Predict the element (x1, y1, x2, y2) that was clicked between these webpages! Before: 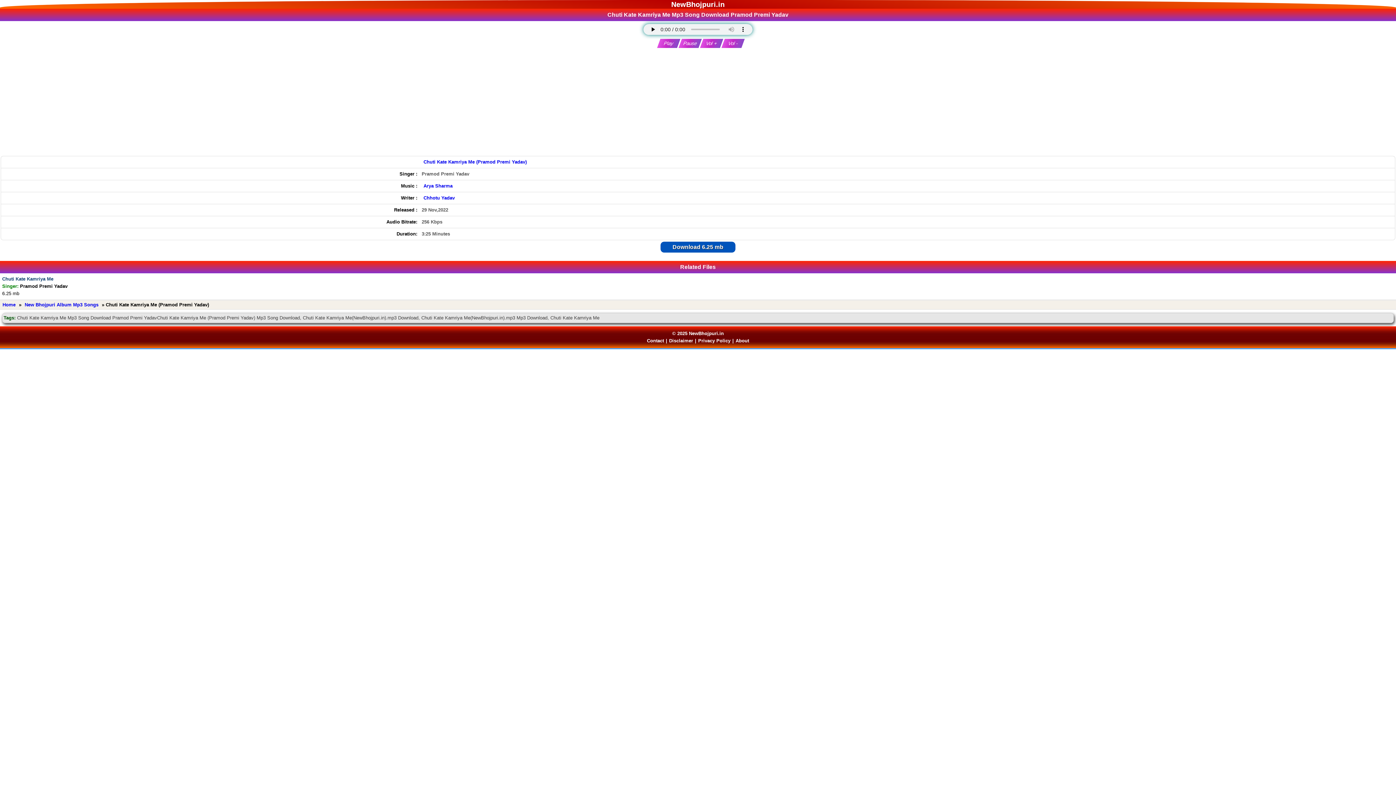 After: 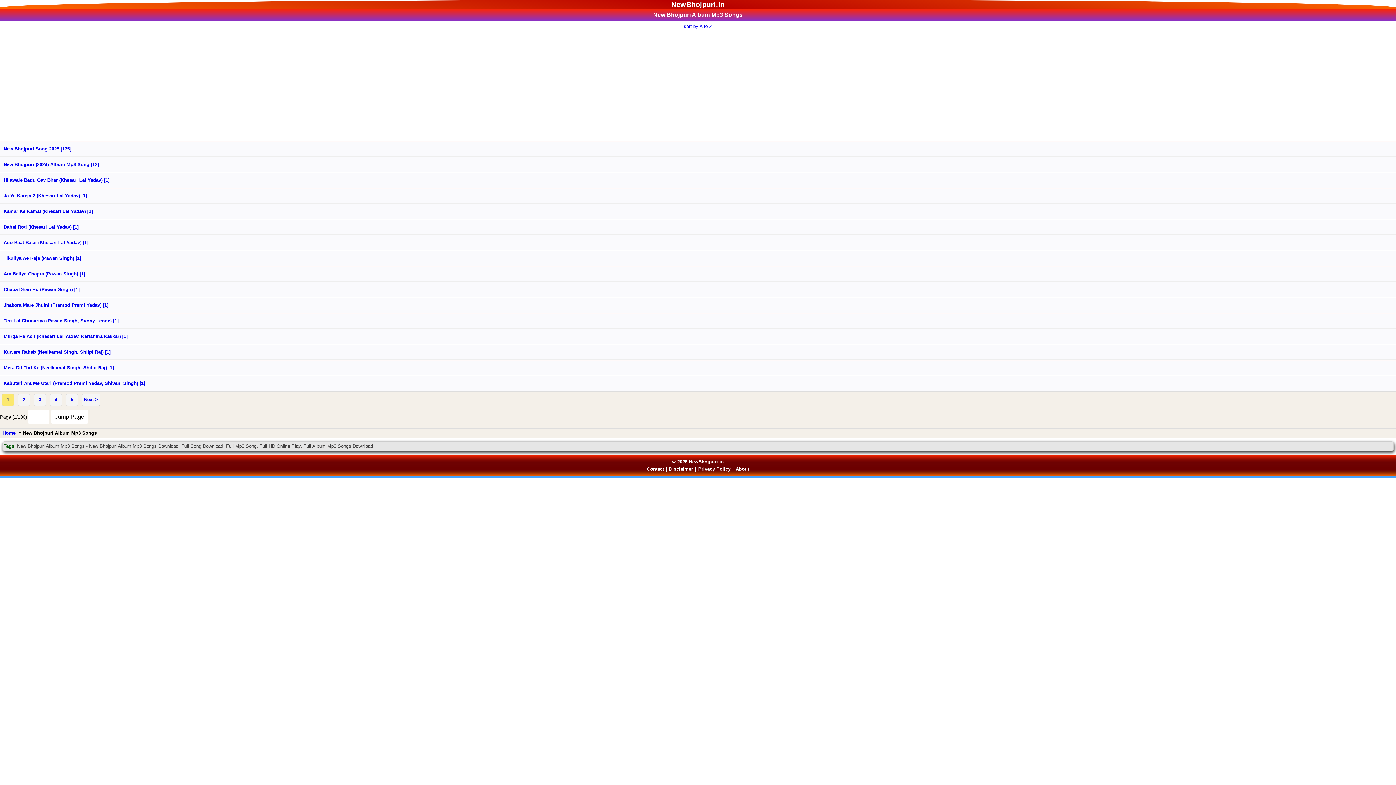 Action: label: New Bhojpuri Album Mp3 Songs bbox: (22, 300, 100, 309)